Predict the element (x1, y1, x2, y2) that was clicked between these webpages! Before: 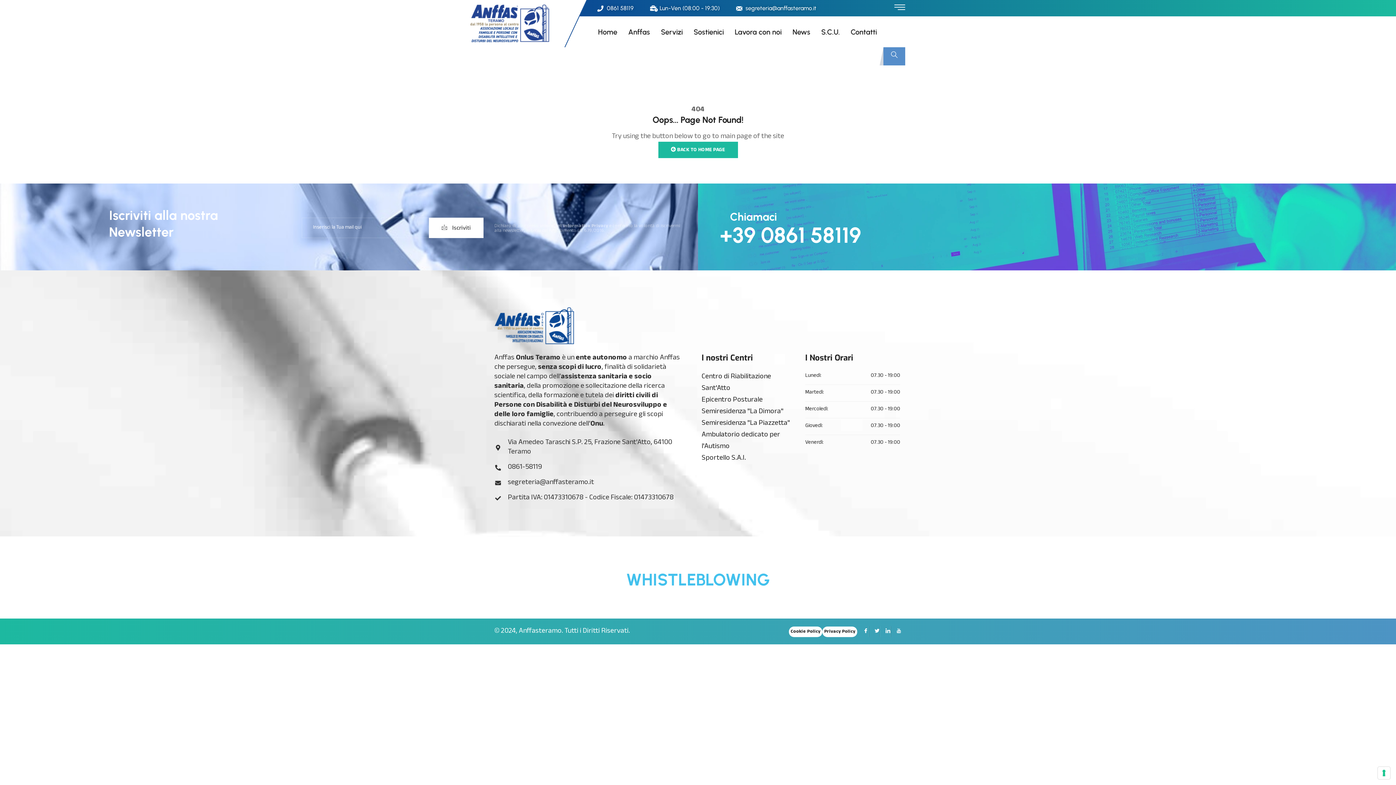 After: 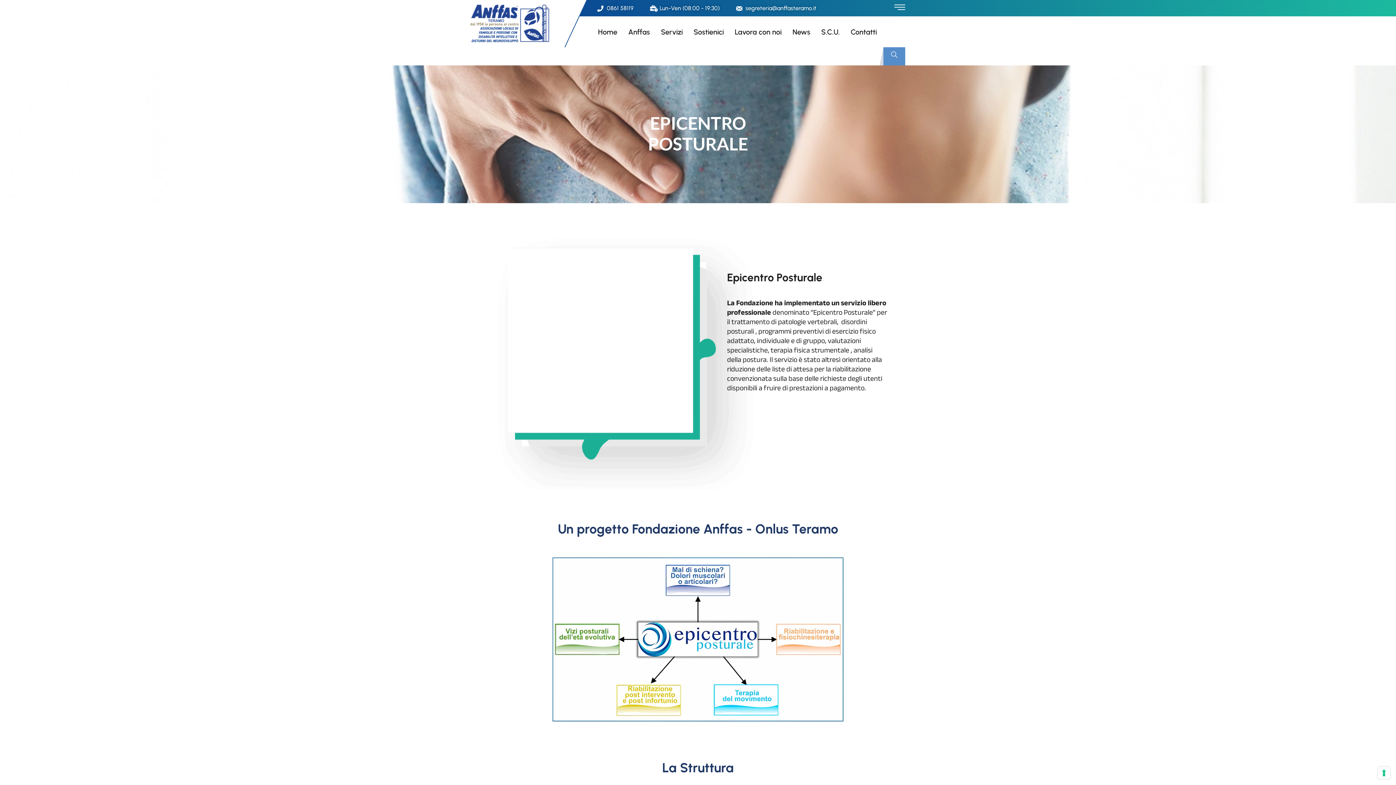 Action: bbox: (701, 394, 762, 406) label: Epicentro Posturale